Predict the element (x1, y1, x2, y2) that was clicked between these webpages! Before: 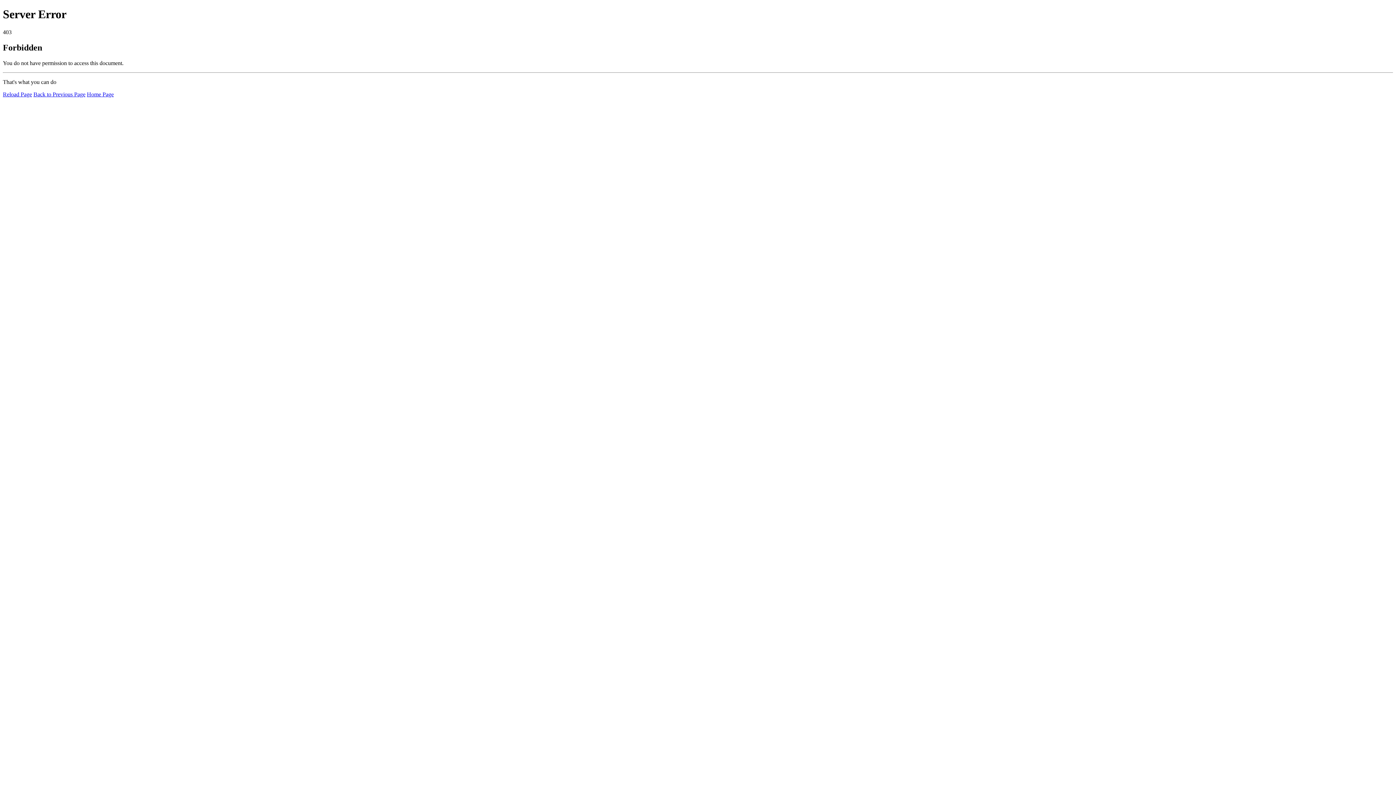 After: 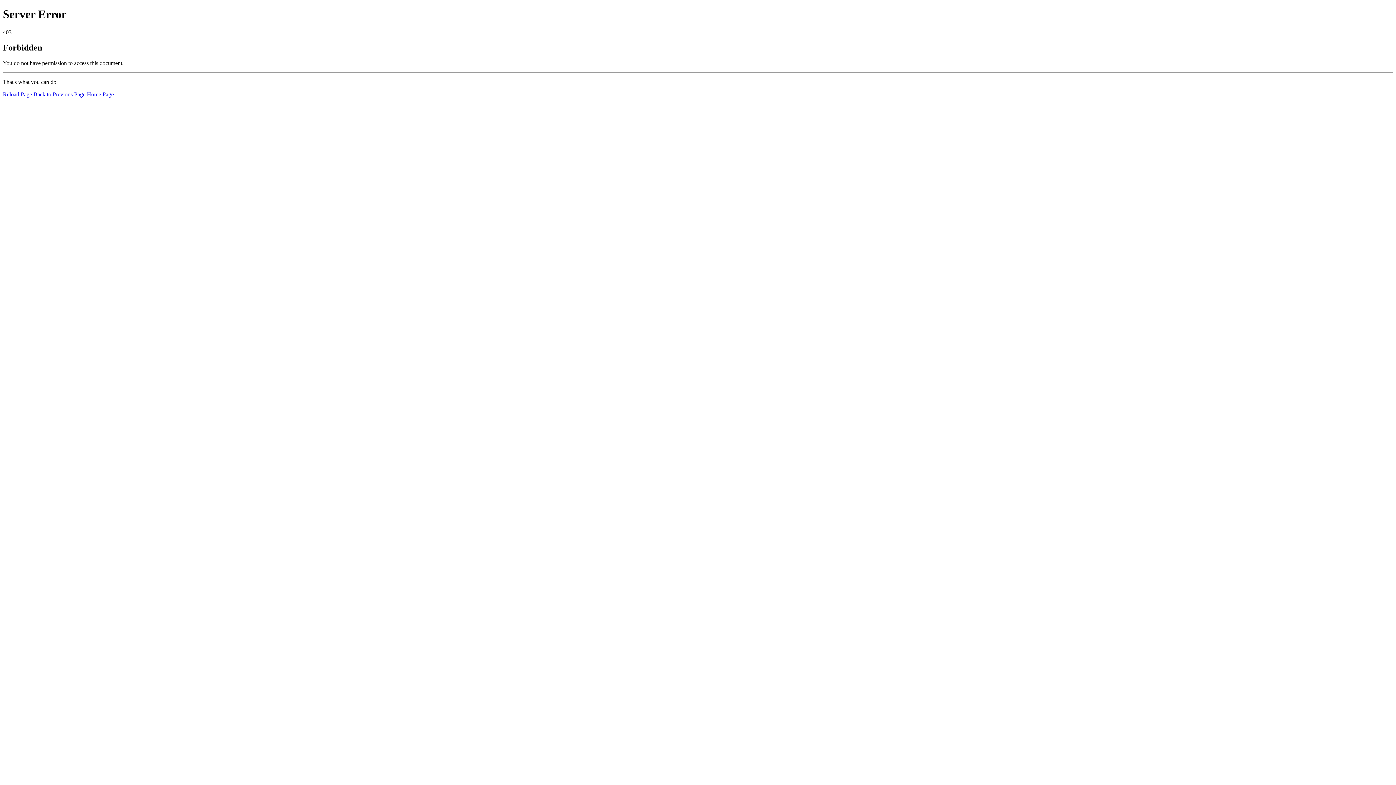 Action: label: Home Page bbox: (86, 91, 113, 97)